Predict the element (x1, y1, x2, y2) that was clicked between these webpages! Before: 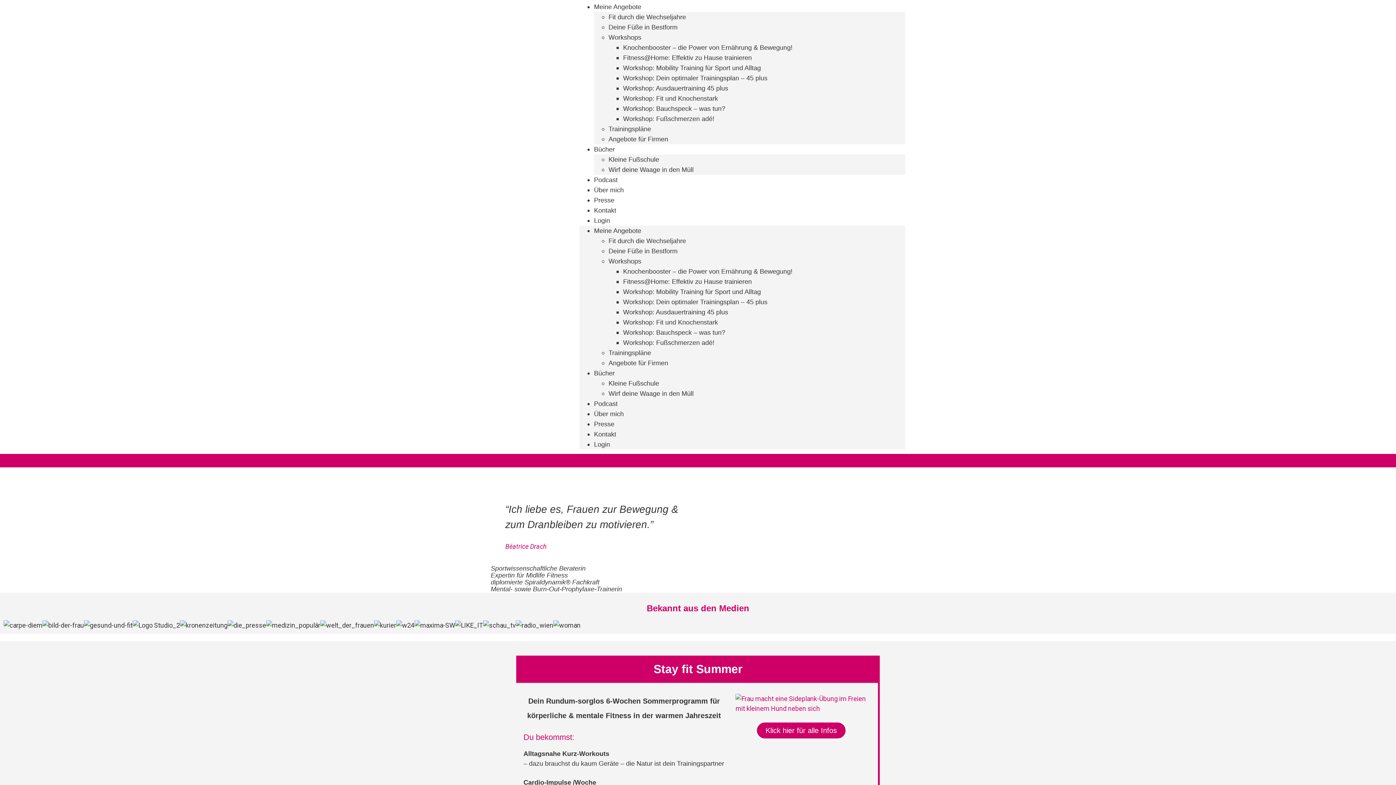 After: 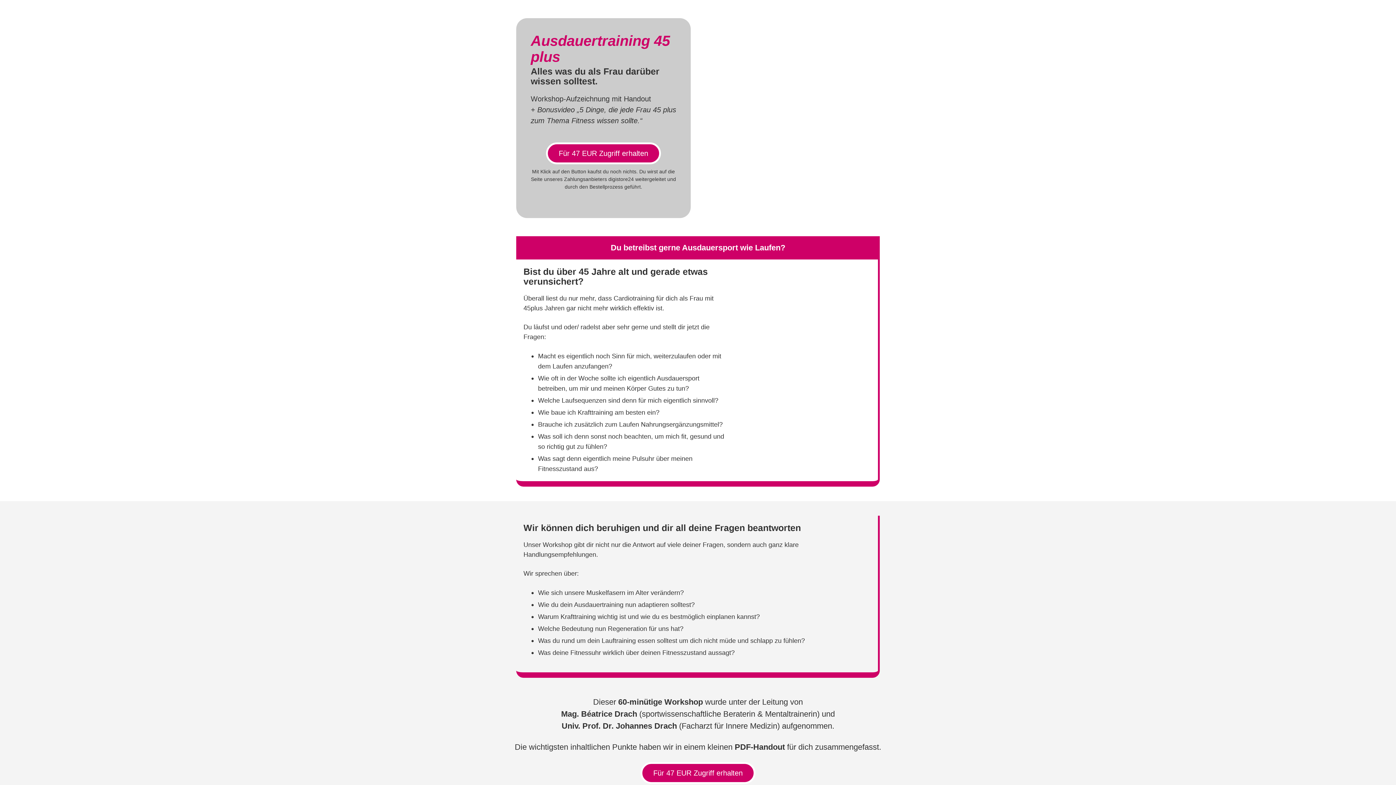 Action: label: Workshop: Ausdauertraining 45 plus bbox: (623, 84, 728, 92)